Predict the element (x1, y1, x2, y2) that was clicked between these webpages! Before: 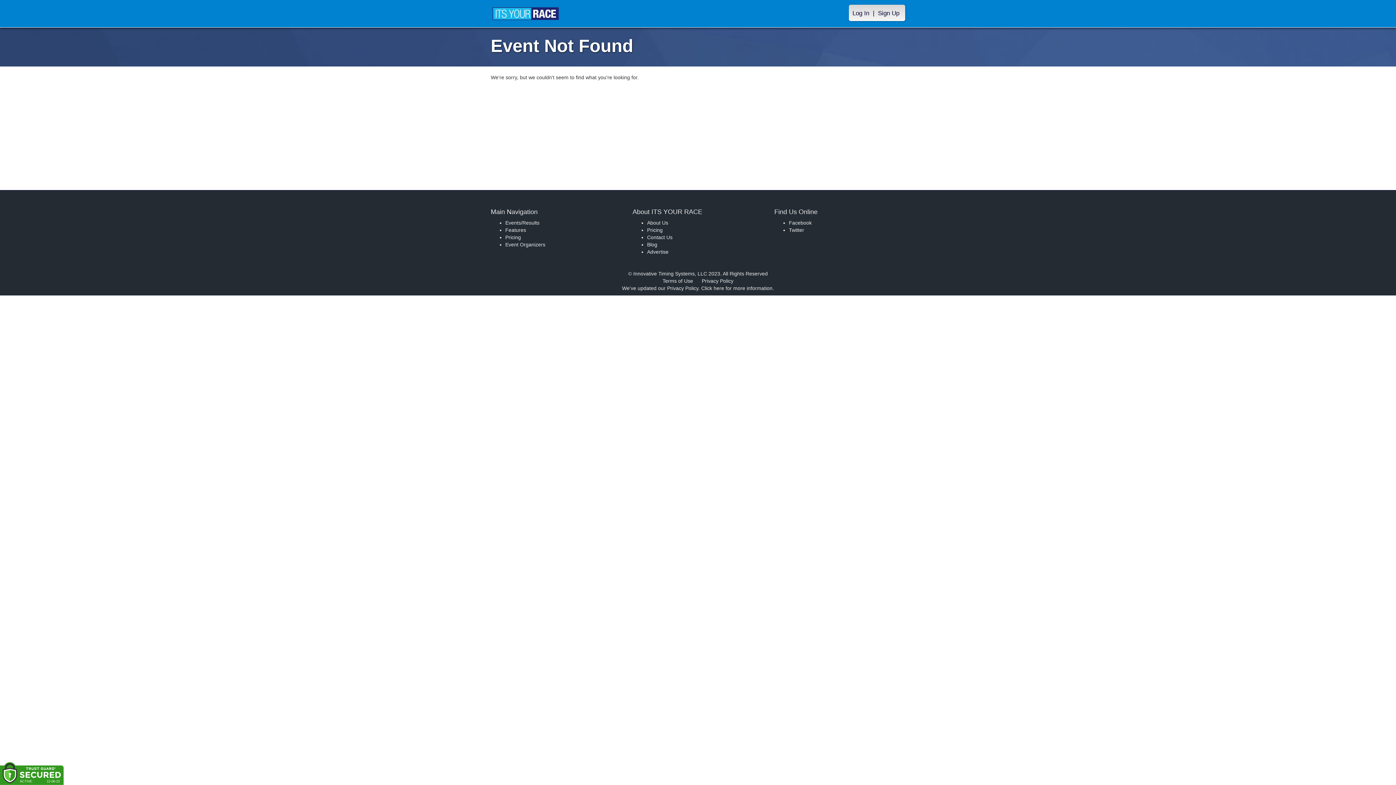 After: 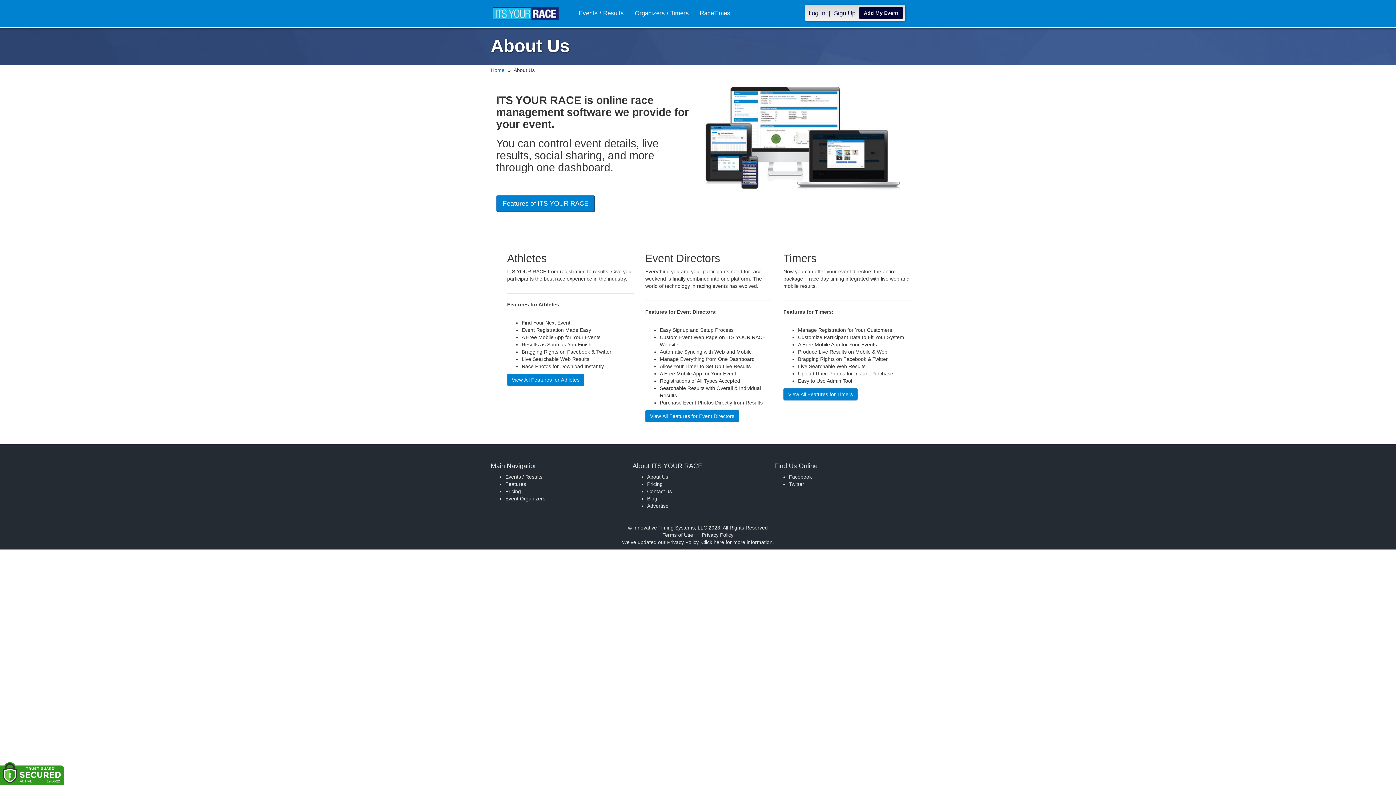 Action: label: About Us bbox: (647, 220, 668, 225)